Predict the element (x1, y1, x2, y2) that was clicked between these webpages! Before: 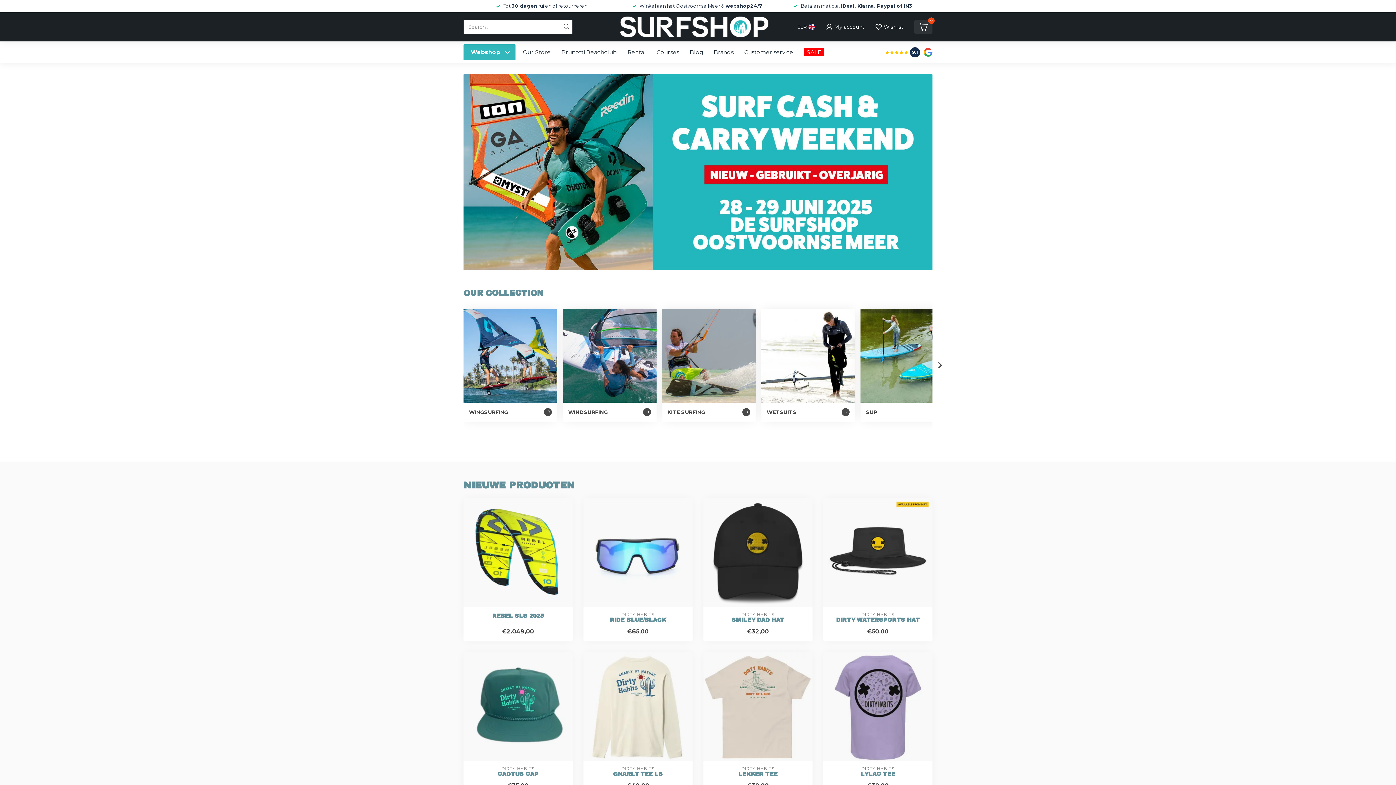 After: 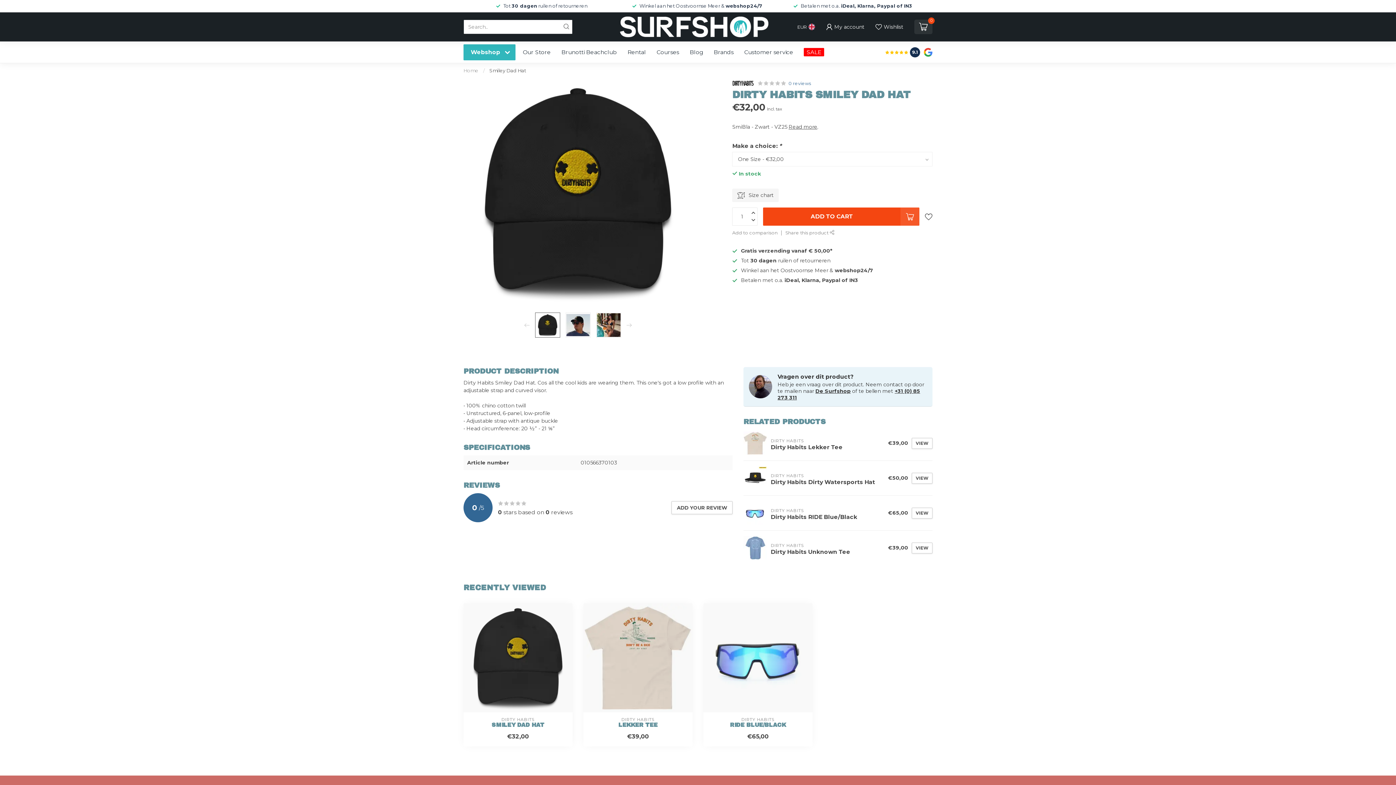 Action: bbox: (703, 498, 812, 607)